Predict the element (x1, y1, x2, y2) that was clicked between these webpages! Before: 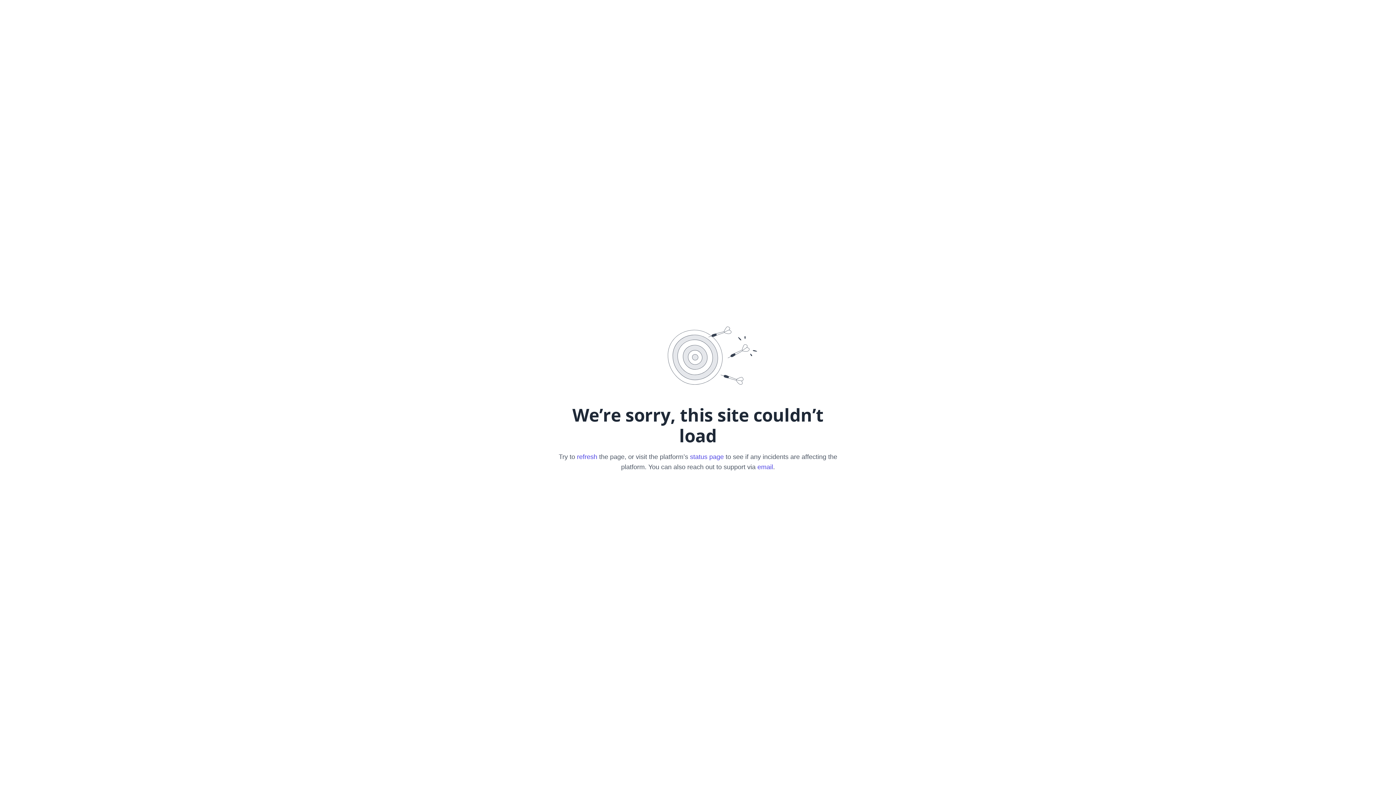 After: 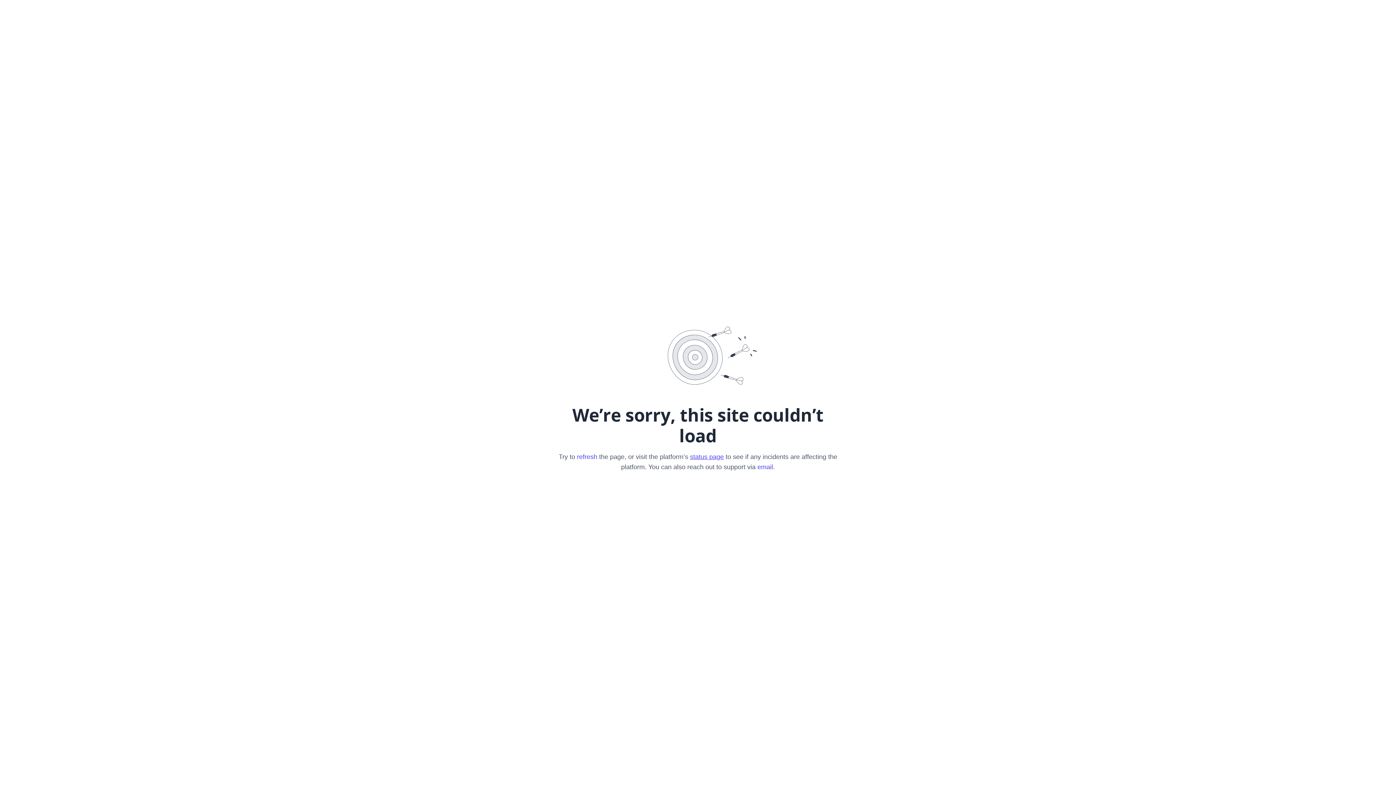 Action: bbox: (690, 453, 724, 460) label: status page